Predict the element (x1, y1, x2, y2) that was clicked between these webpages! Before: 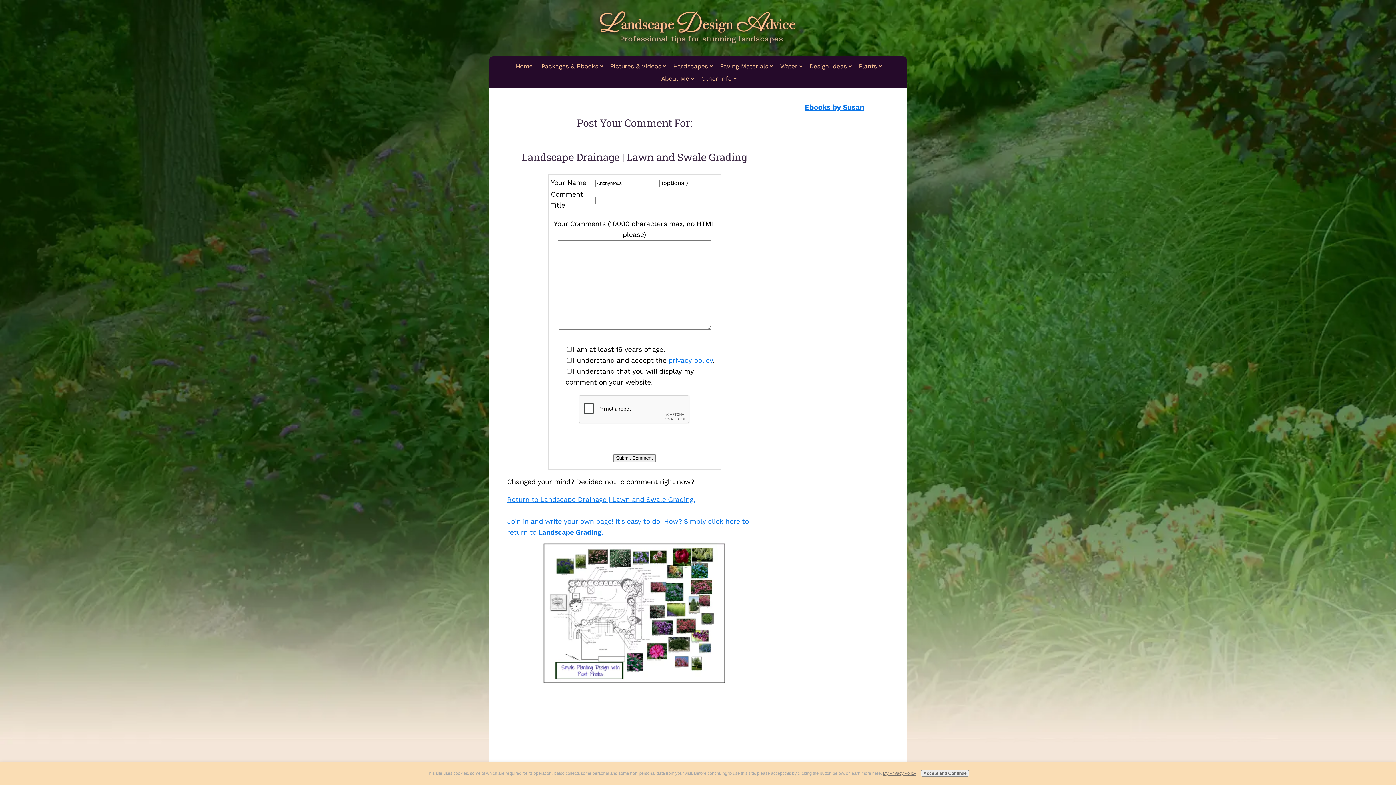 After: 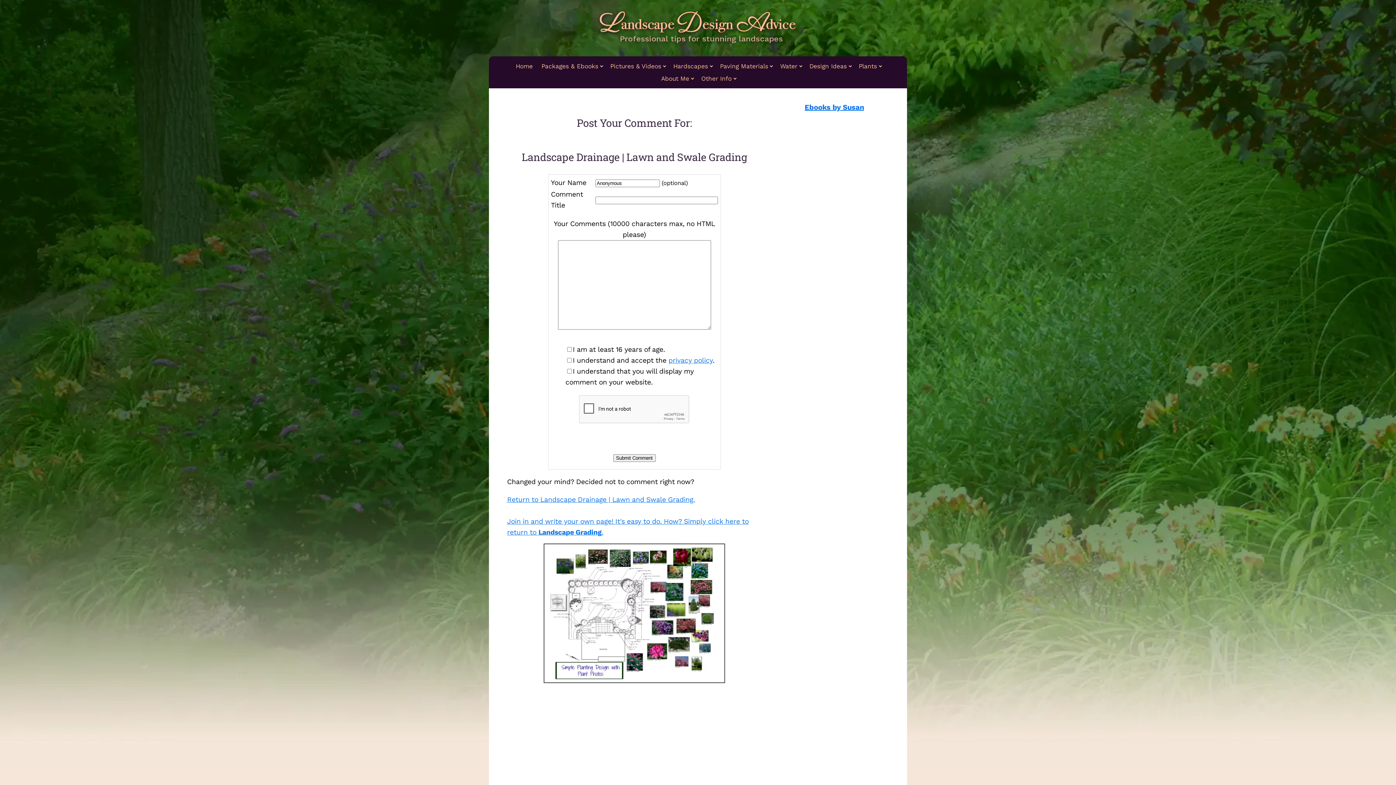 Action: bbox: (921, 770, 969, 777) label: Accept and Continue